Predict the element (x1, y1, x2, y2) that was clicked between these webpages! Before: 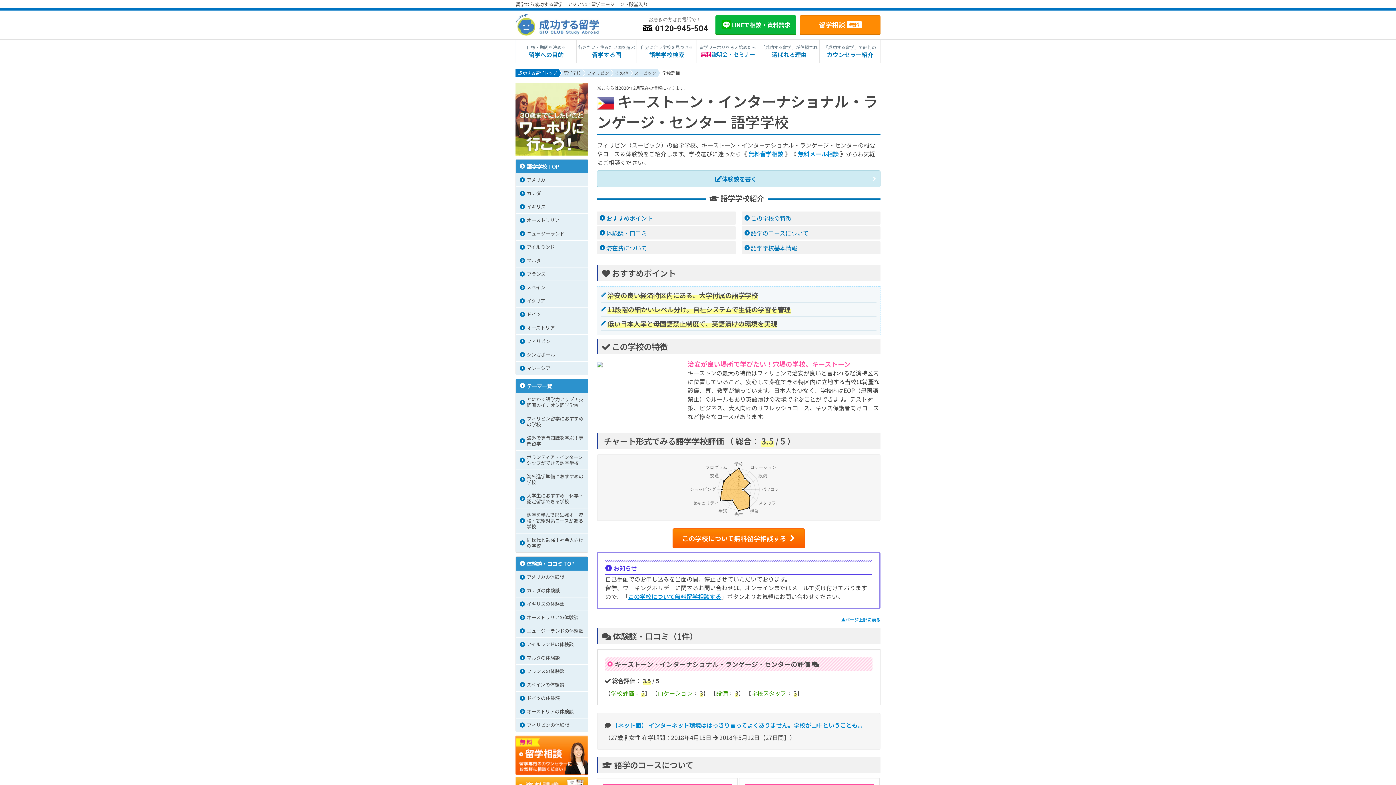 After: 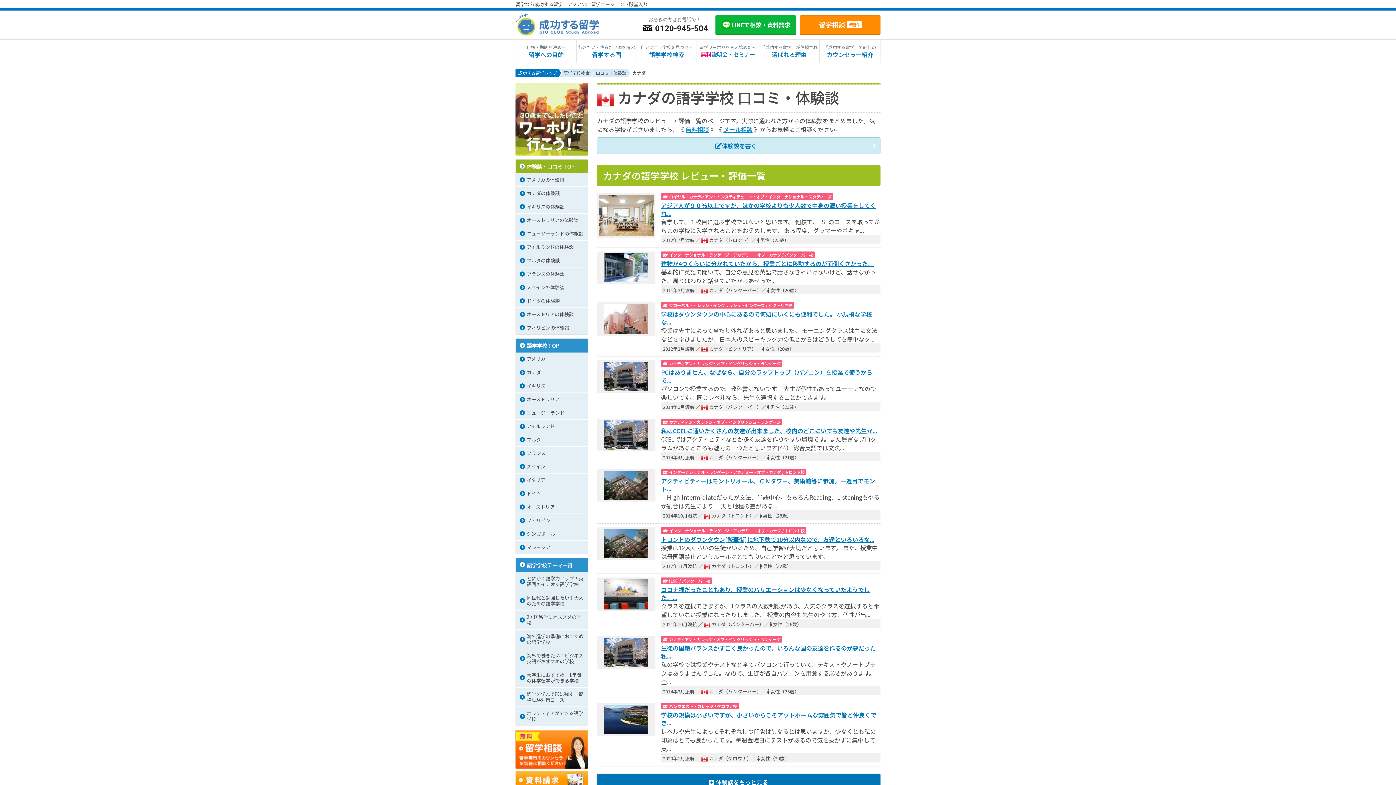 Action: bbox: (516, 584, 588, 597) label: カナダの体験談